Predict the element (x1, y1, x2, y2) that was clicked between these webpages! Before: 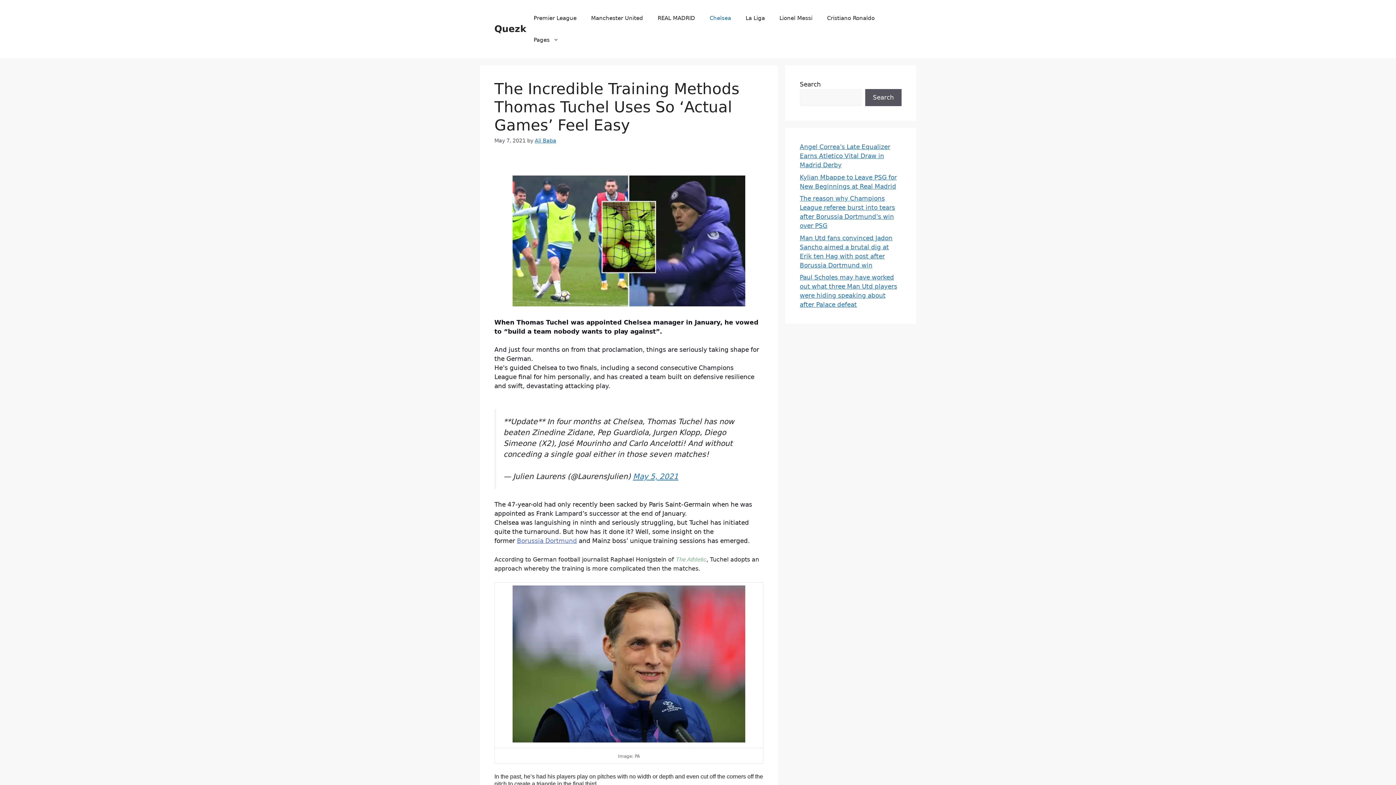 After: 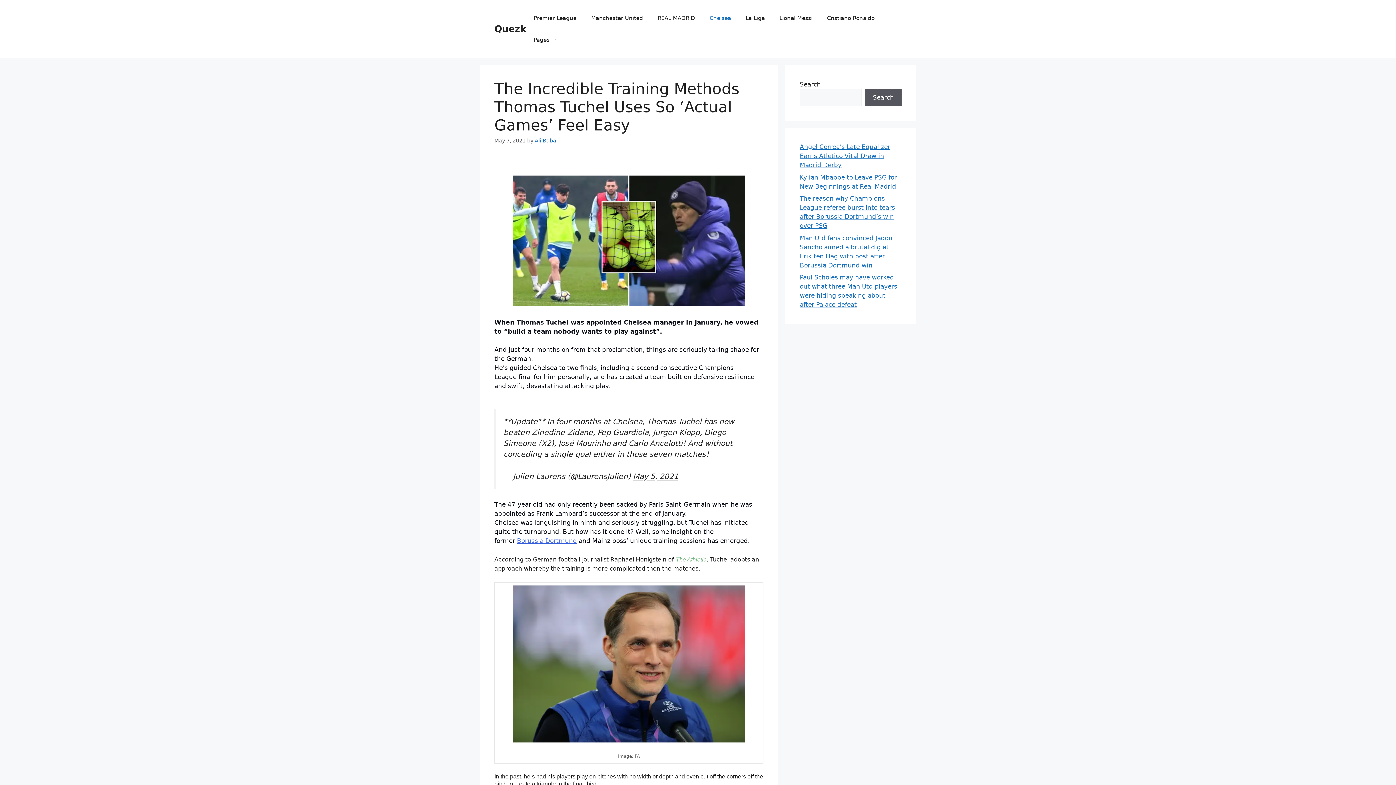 Action: bbox: (633, 472, 678, 481) label: May 5, 2021